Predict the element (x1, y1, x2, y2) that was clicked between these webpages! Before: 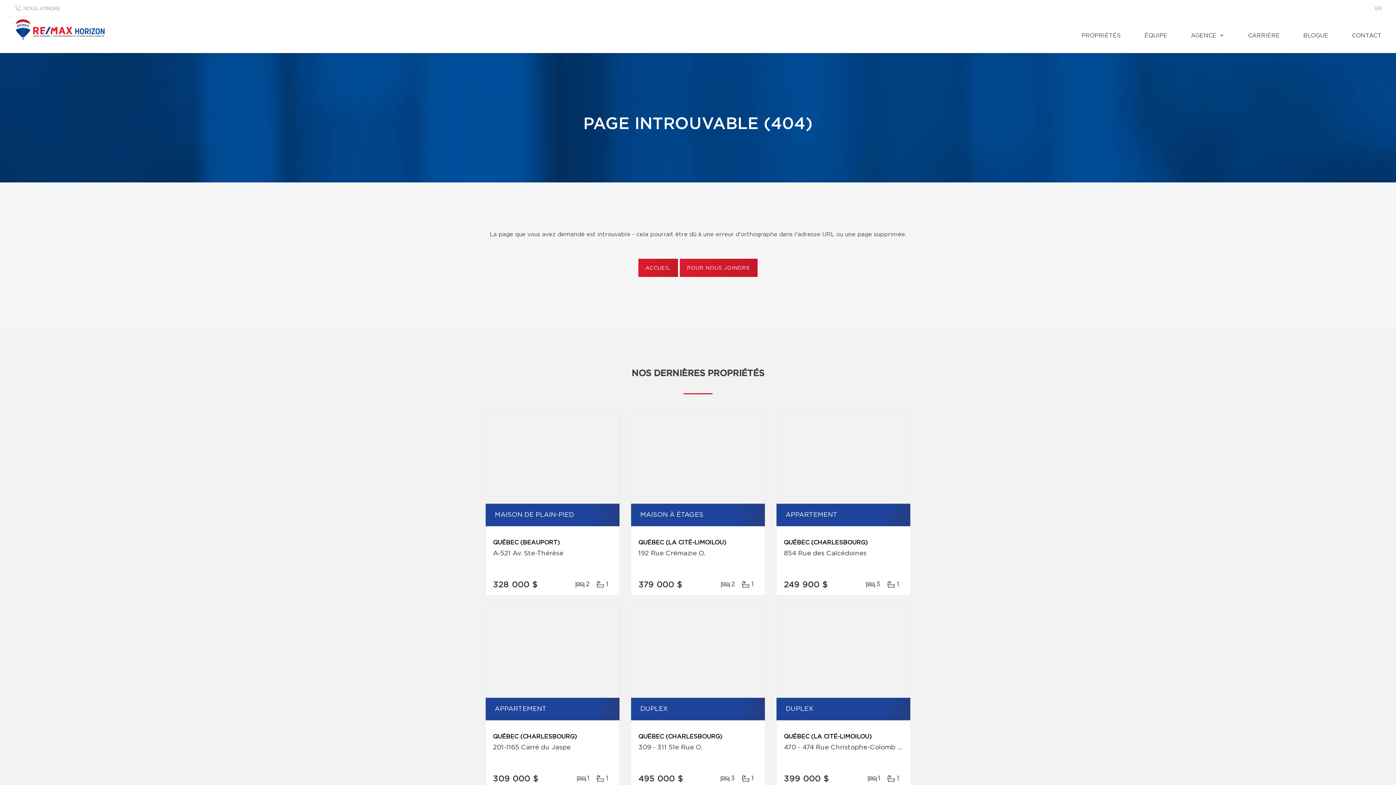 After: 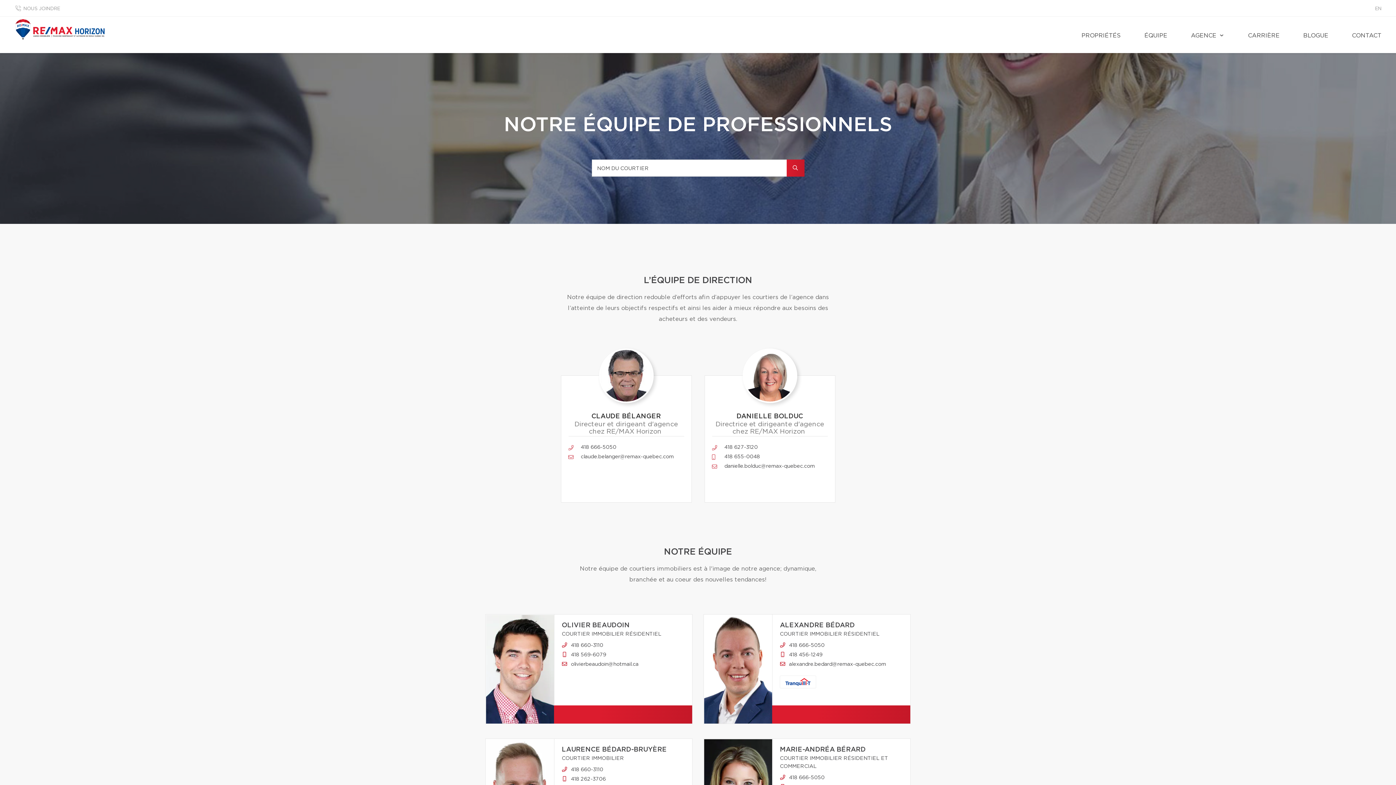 Action: bbox: (1137, 16, 1174, 53) label: ÉQUIPE